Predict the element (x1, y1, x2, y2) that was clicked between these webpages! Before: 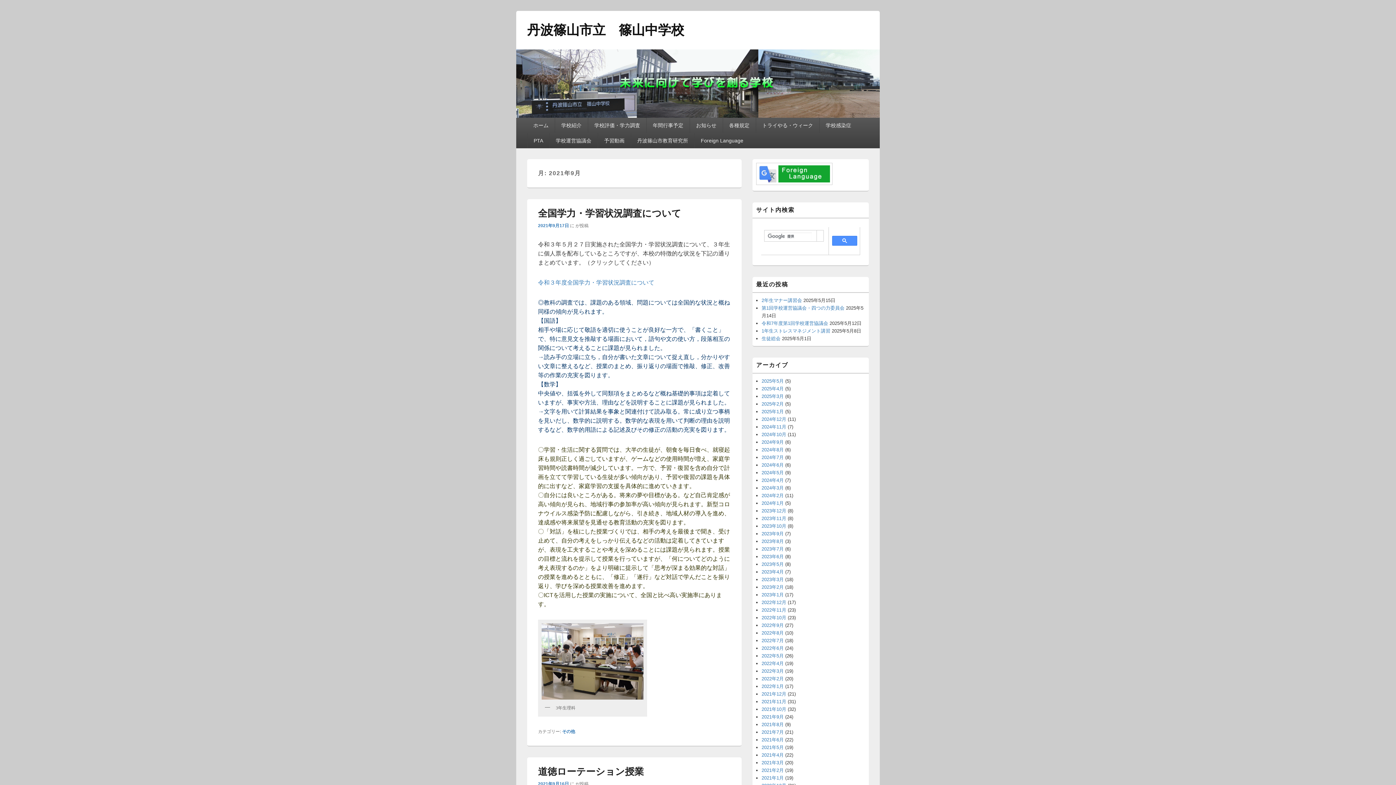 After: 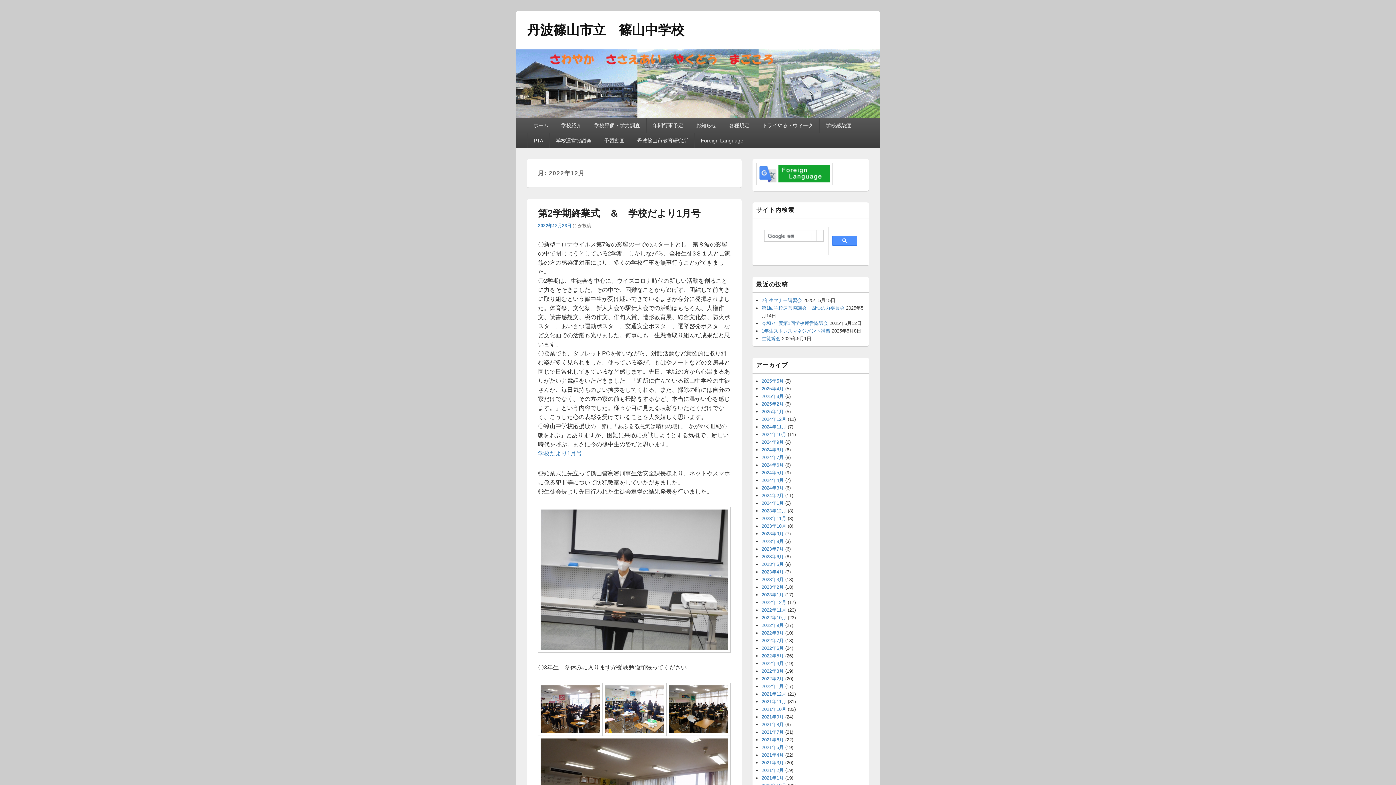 Action: label: 2022年12月 bbox: (761, 600, 786, 605)